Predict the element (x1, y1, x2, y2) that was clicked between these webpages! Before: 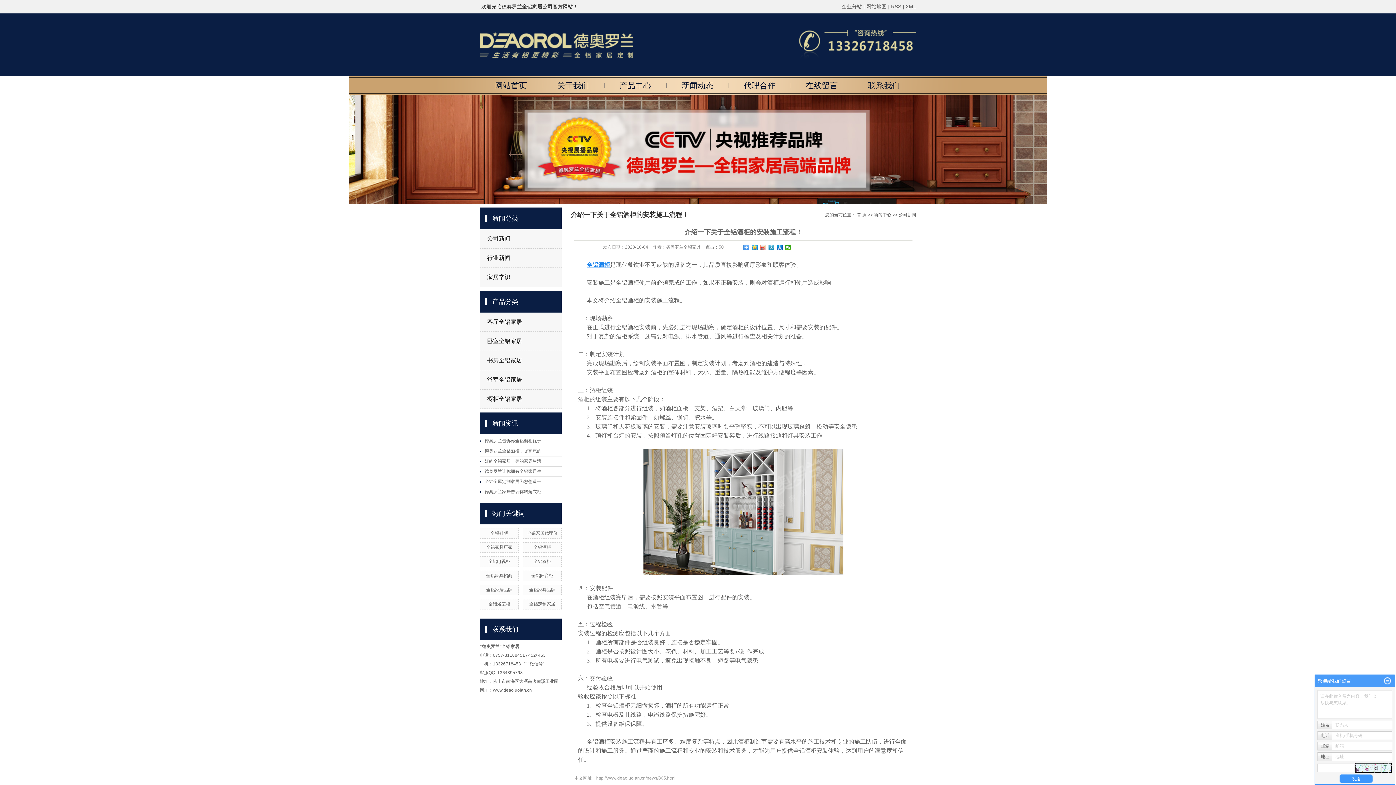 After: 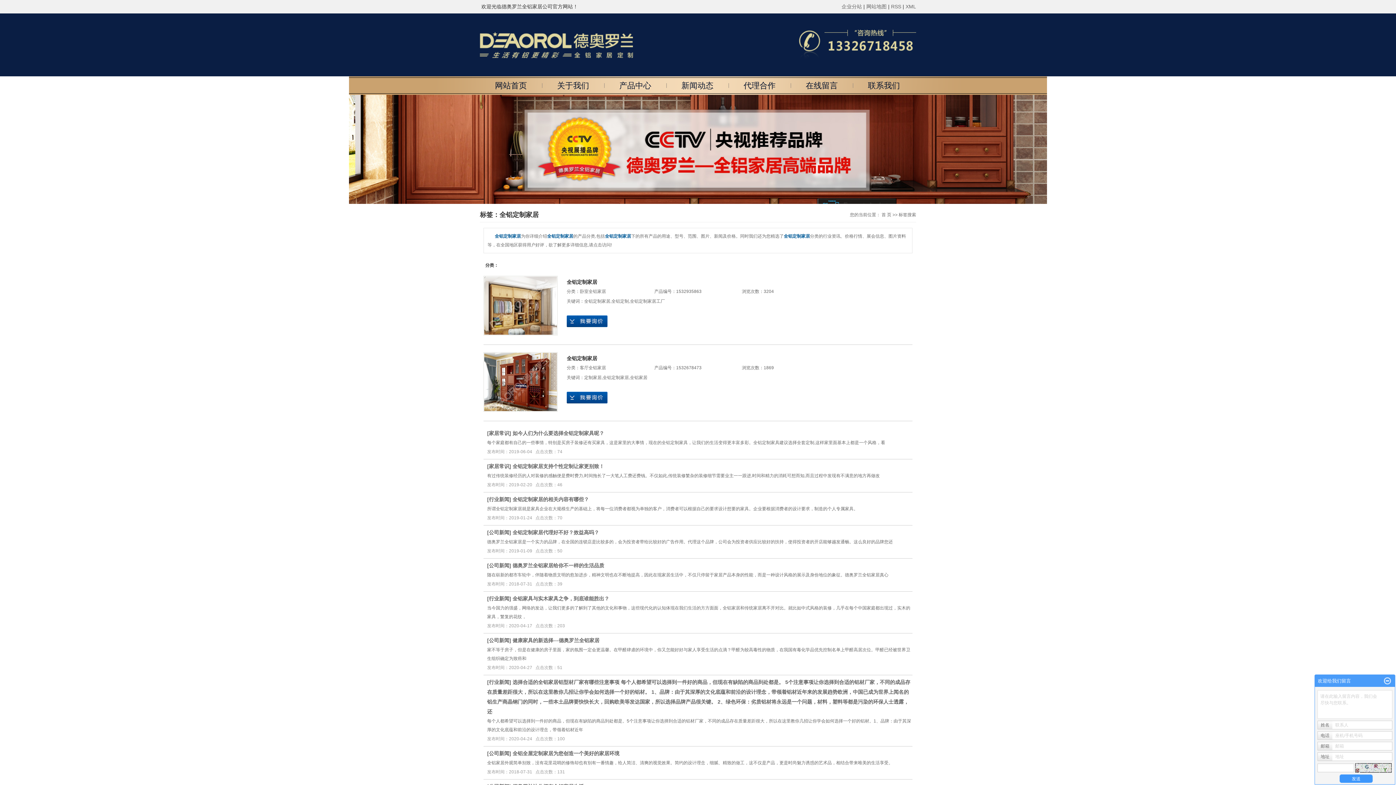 Action: label: 全铝定制家居 bbox: (529, 601, 555, 606)